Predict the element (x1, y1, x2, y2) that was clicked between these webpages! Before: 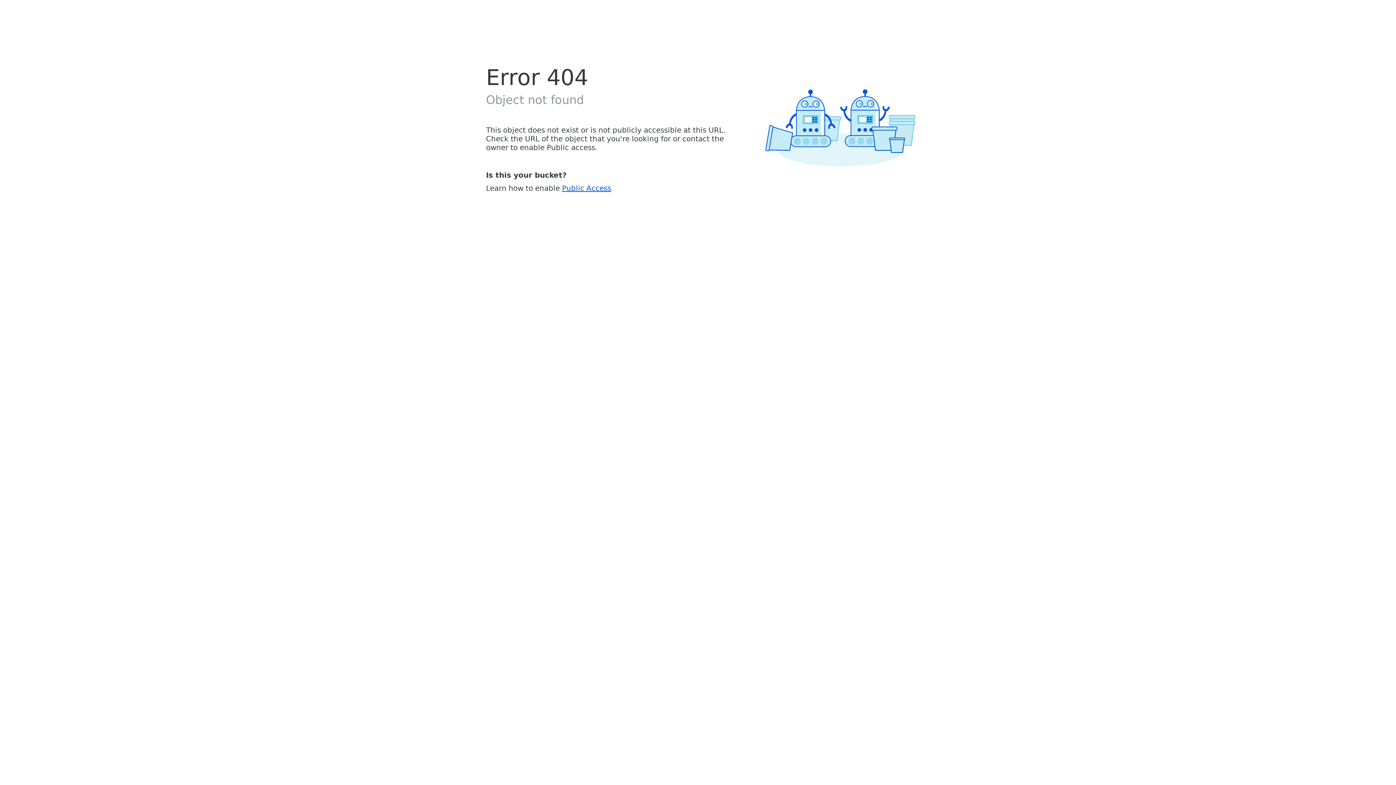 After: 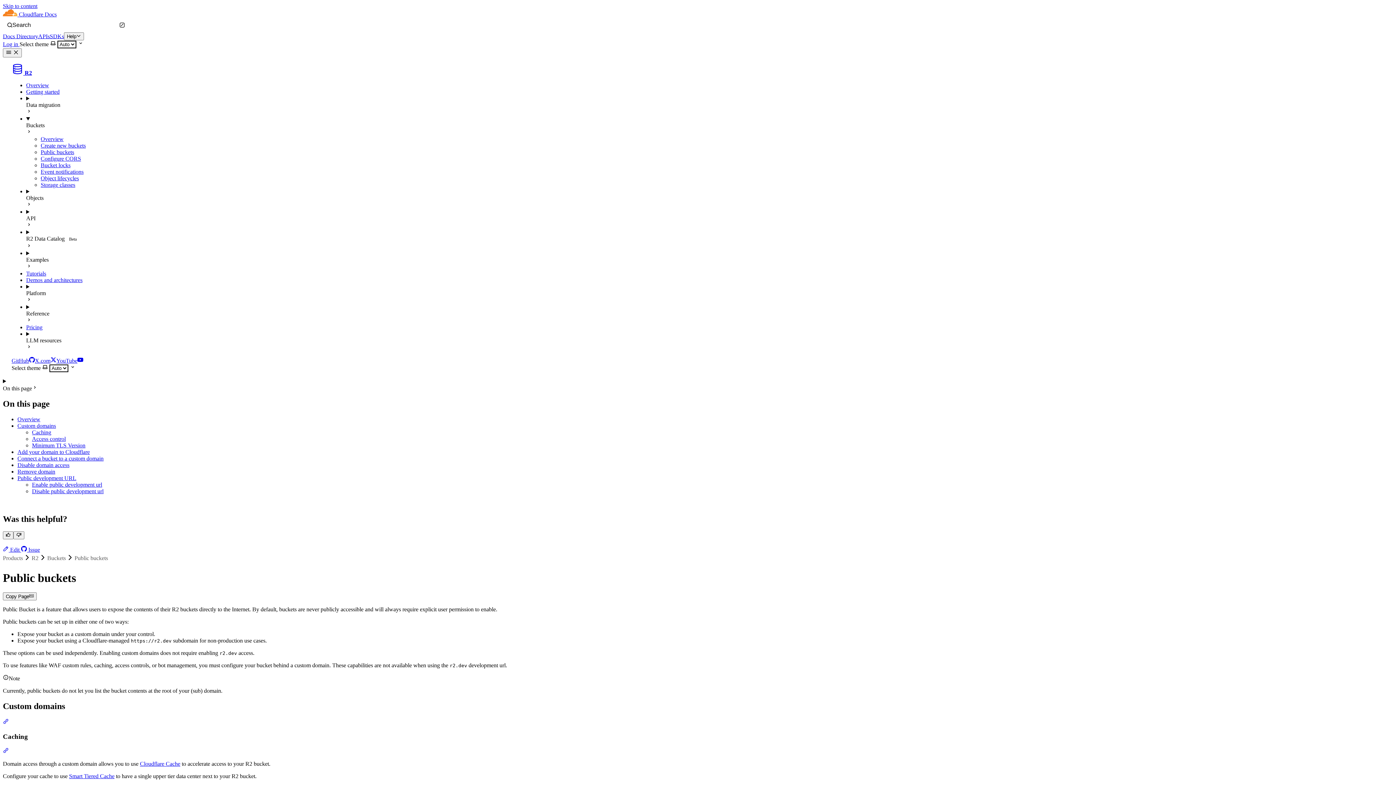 Action: label: Public Access bbox: (562, 183, 611, 192)